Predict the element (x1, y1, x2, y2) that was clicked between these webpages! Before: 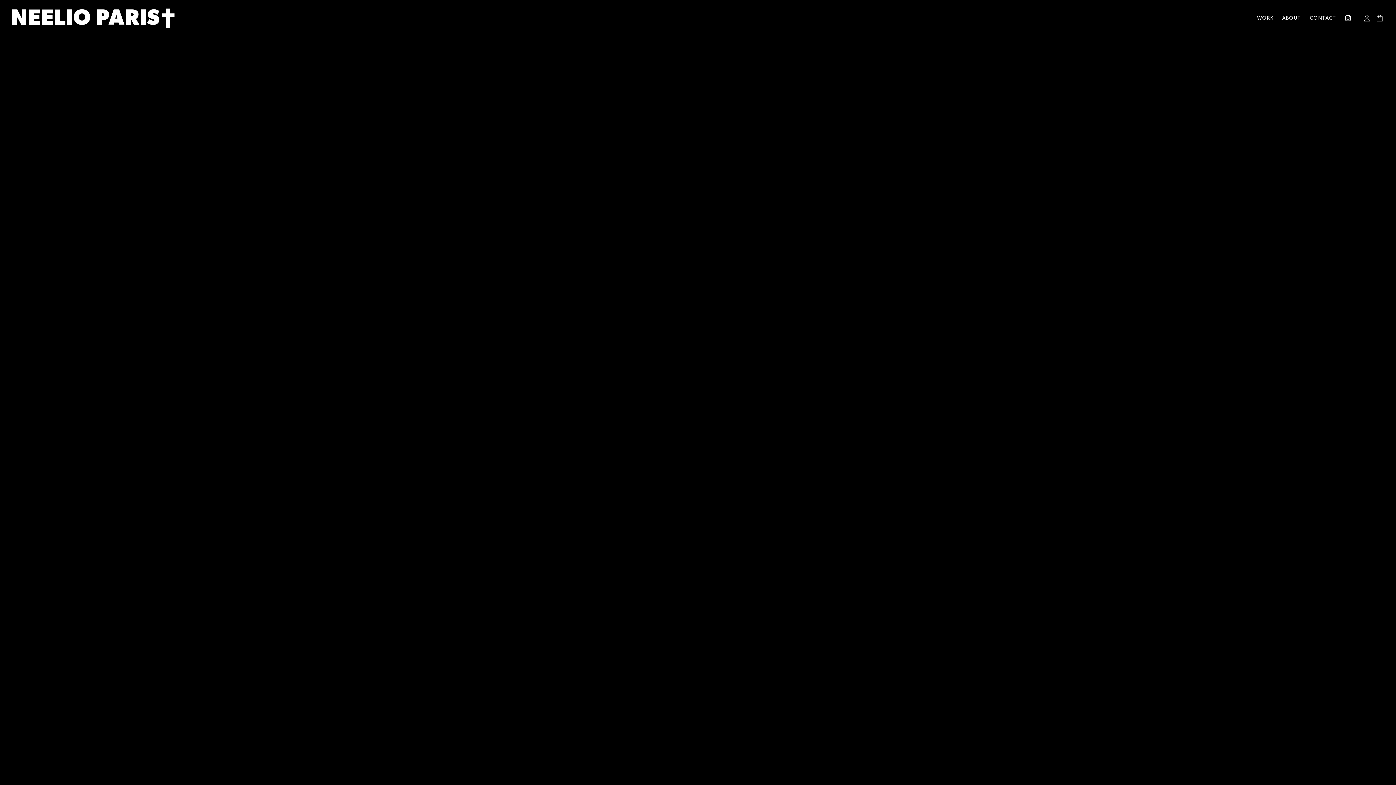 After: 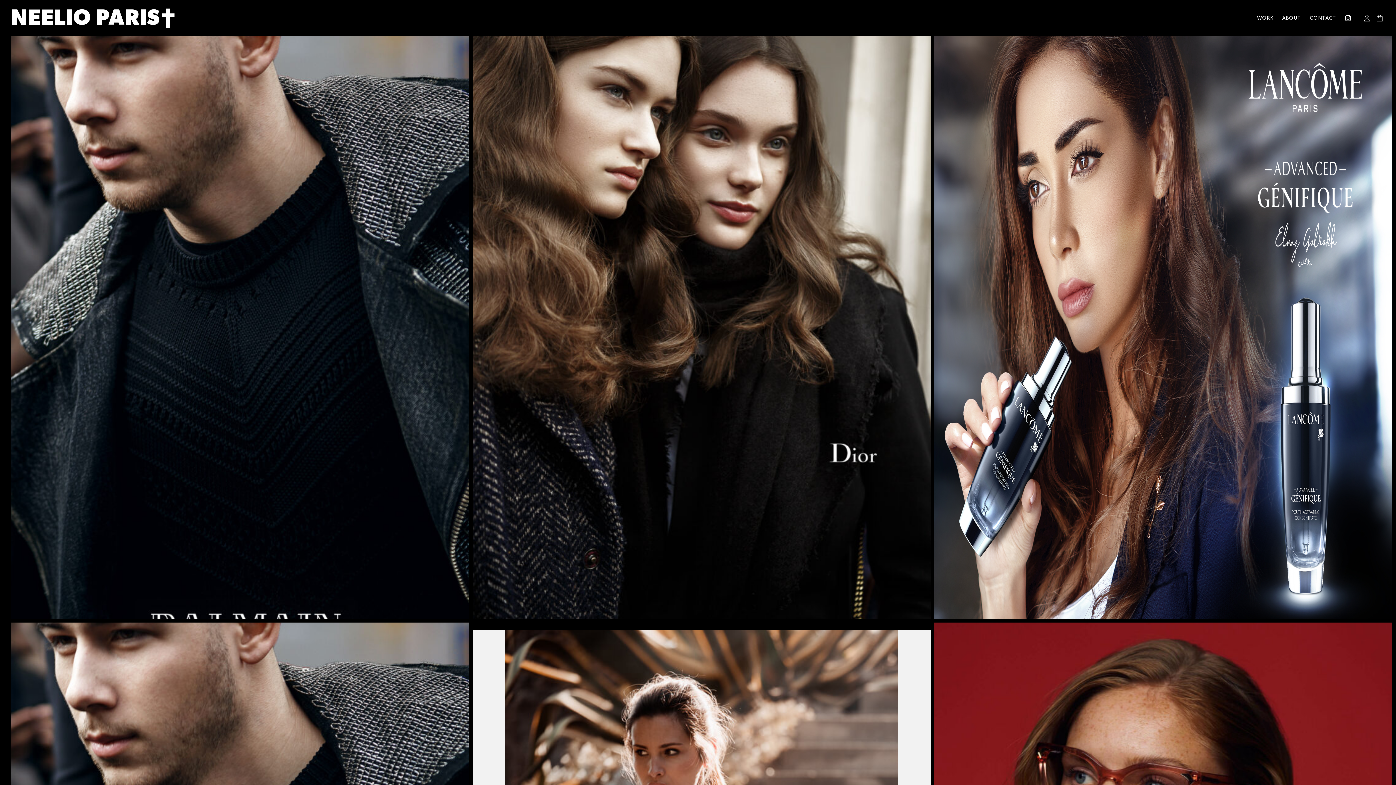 Action: bbox: (10, 7, 176, 28) label: NEELIO PARIS†